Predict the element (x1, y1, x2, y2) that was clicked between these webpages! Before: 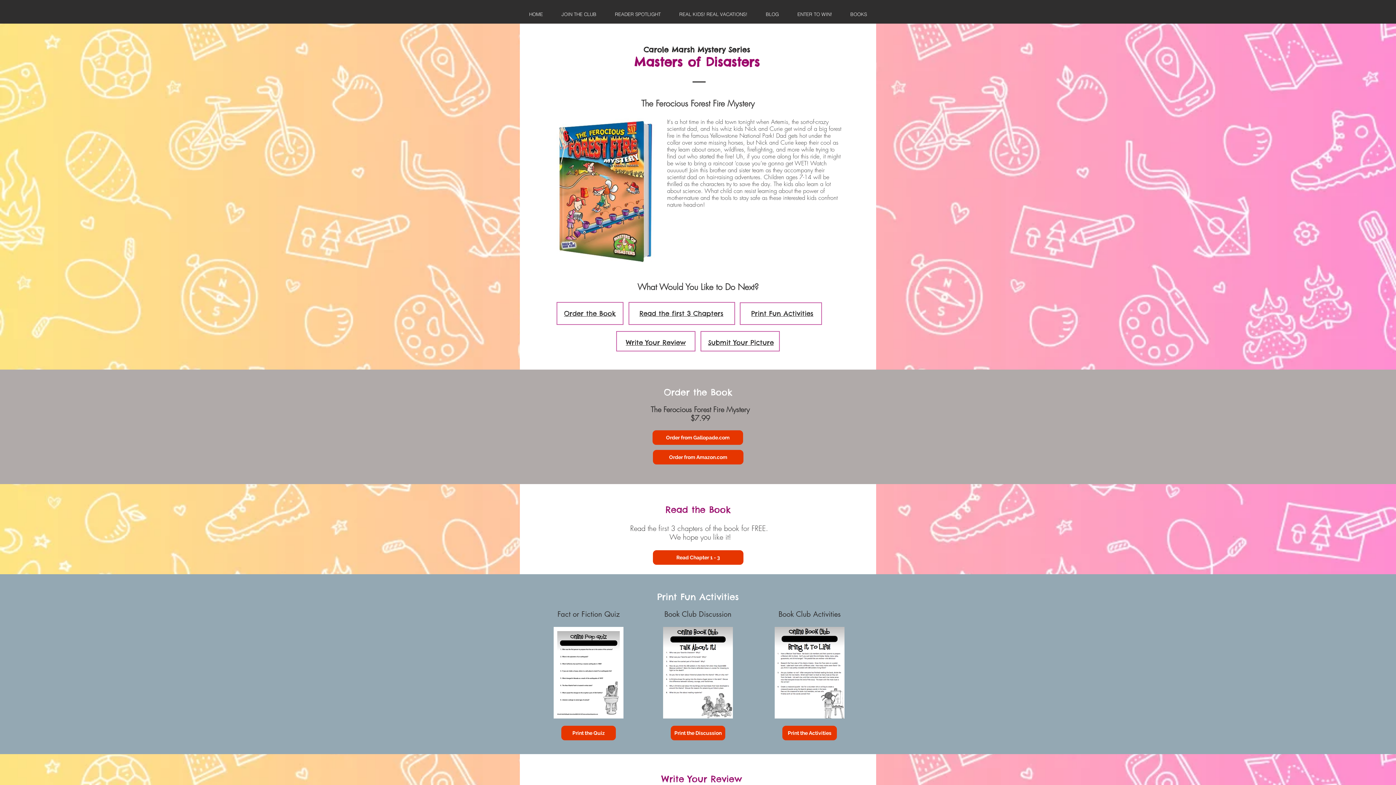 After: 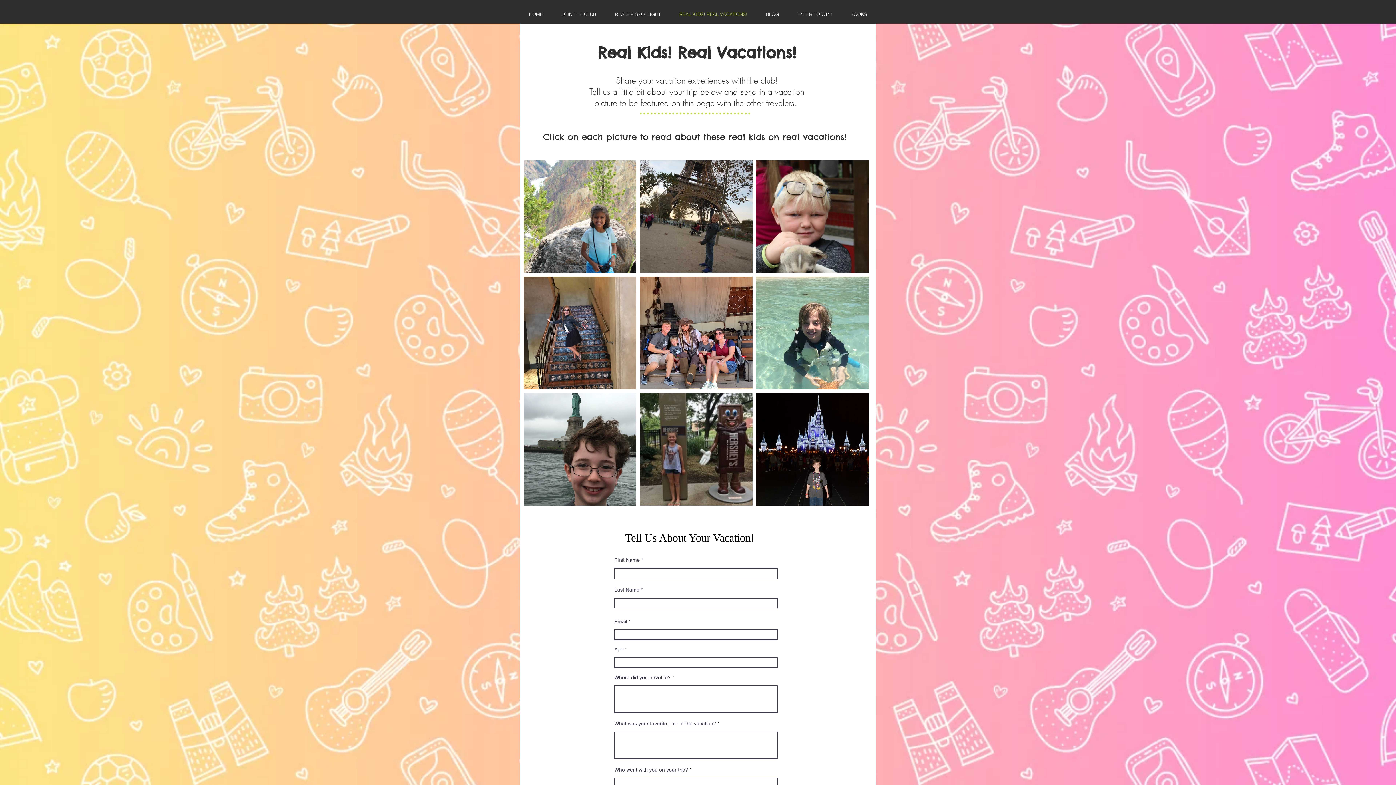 Action: bbox: (670, 9, 756, 18) label: REAL KIDS! REAL VACATIONS!